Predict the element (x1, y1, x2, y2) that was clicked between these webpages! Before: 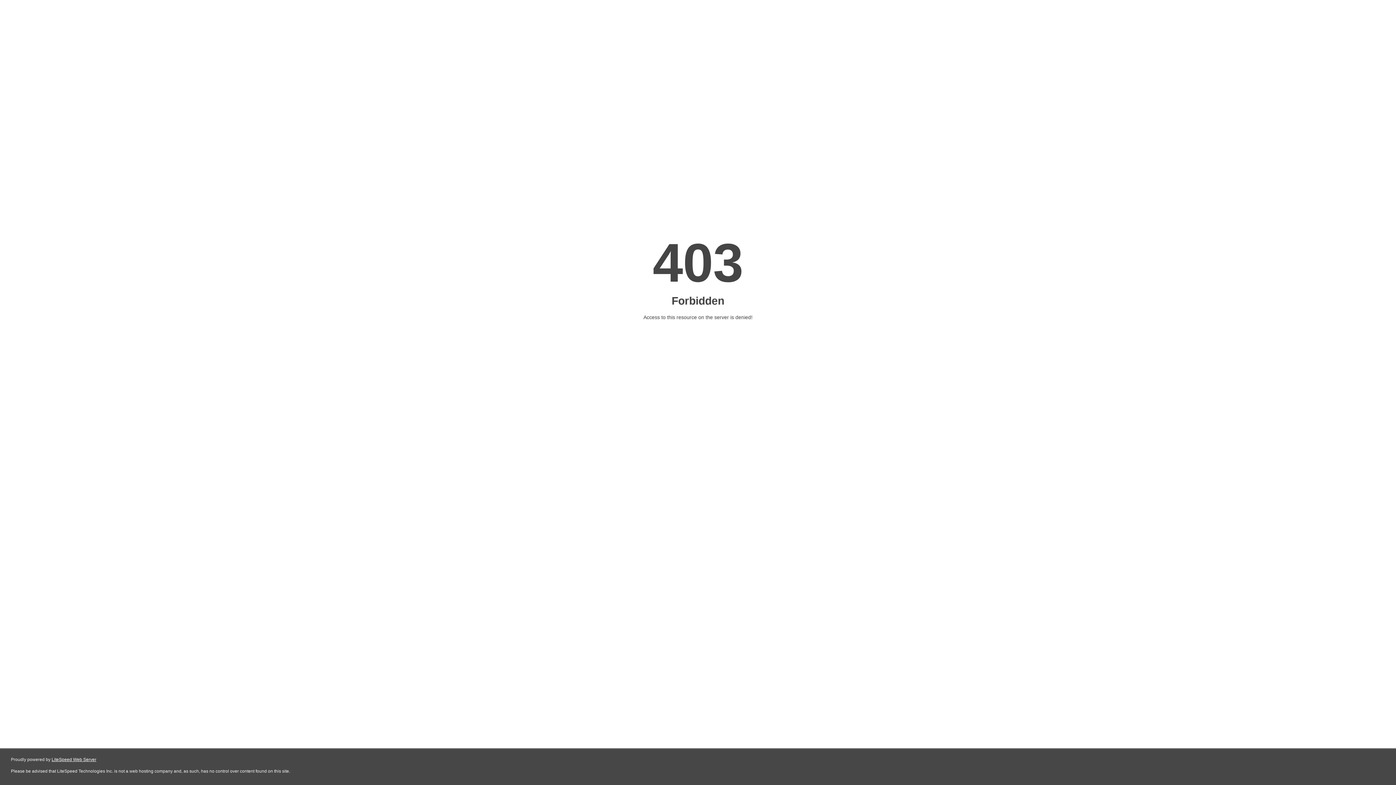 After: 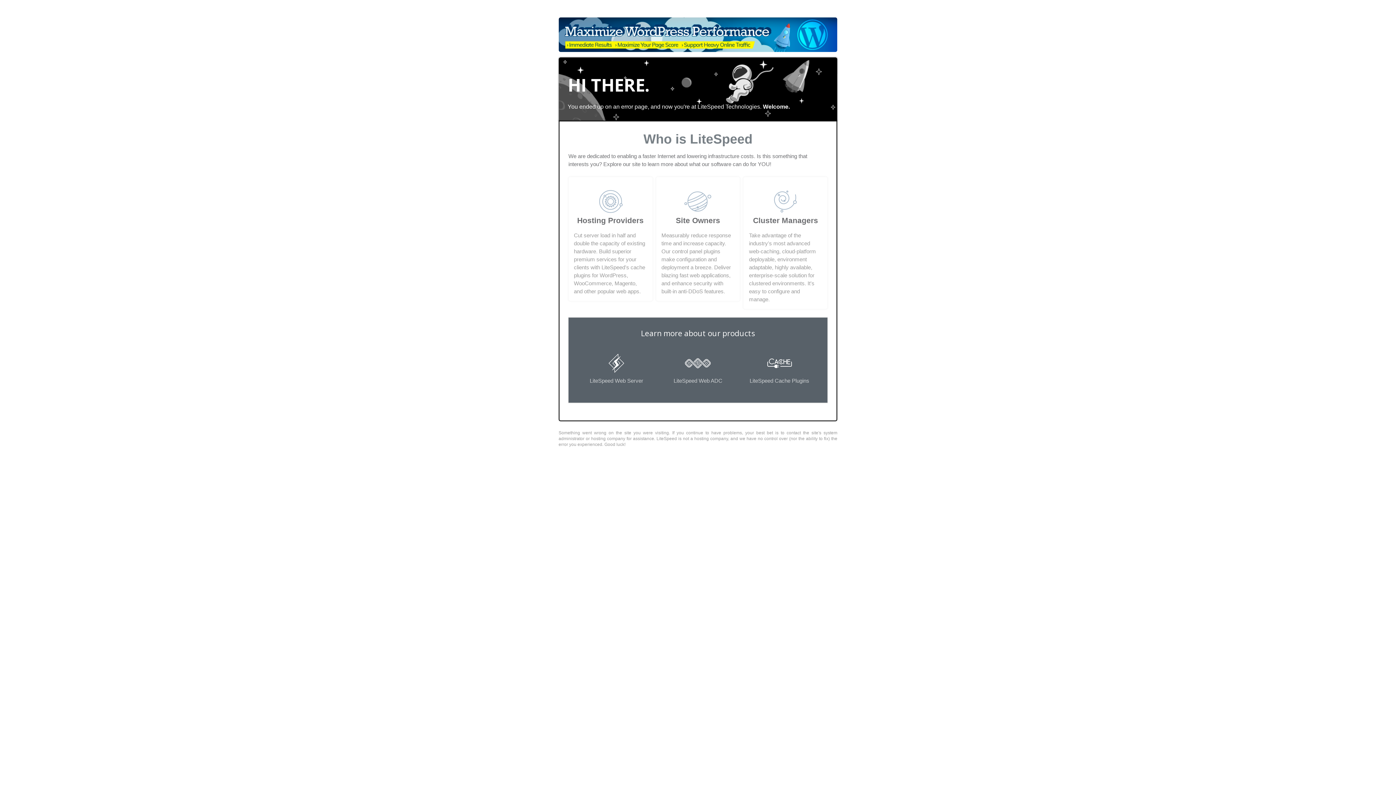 Action: label: LiteSpeed Web Server bbox: (51, 757, 96, 762)